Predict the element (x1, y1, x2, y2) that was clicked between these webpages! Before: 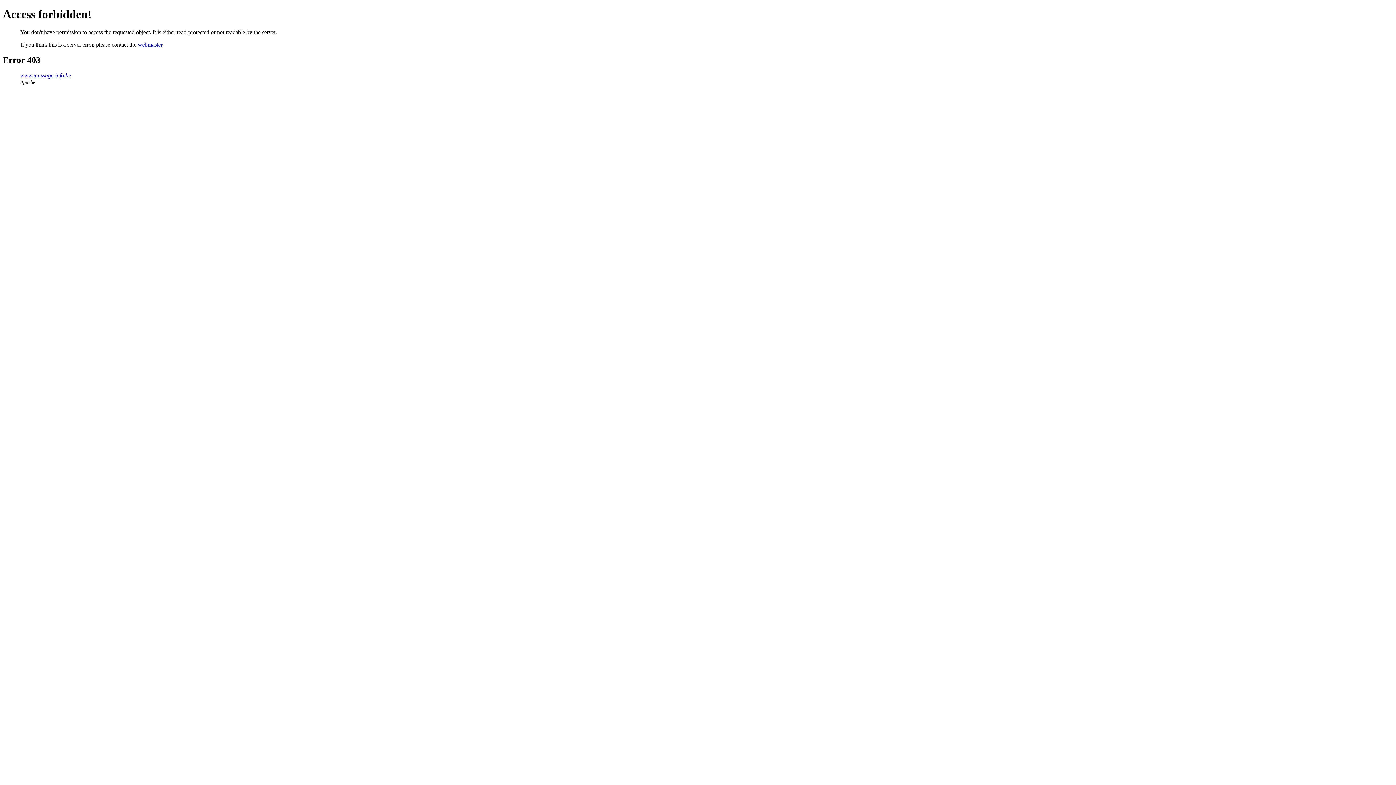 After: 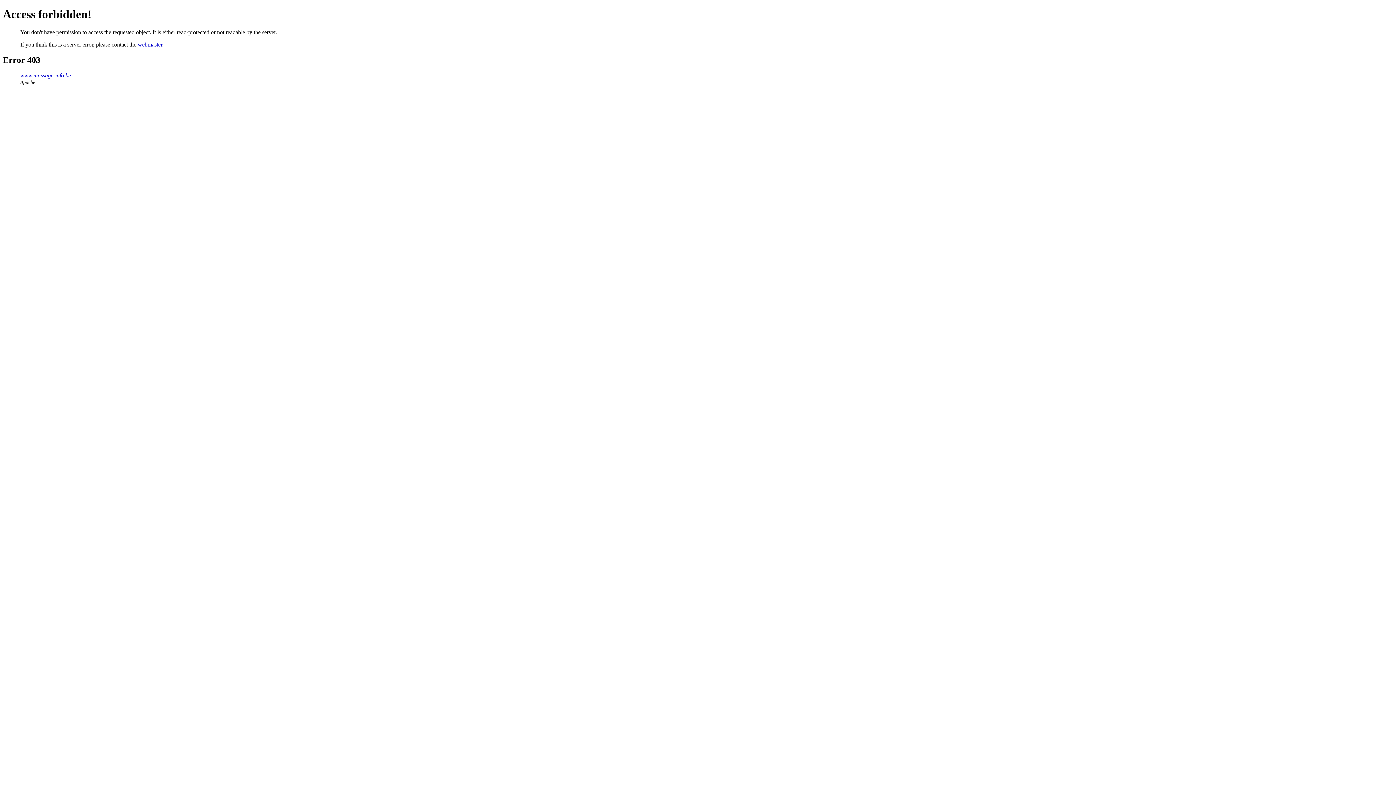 Action: label: webmaster bbox: (137, 41, 162, 47)